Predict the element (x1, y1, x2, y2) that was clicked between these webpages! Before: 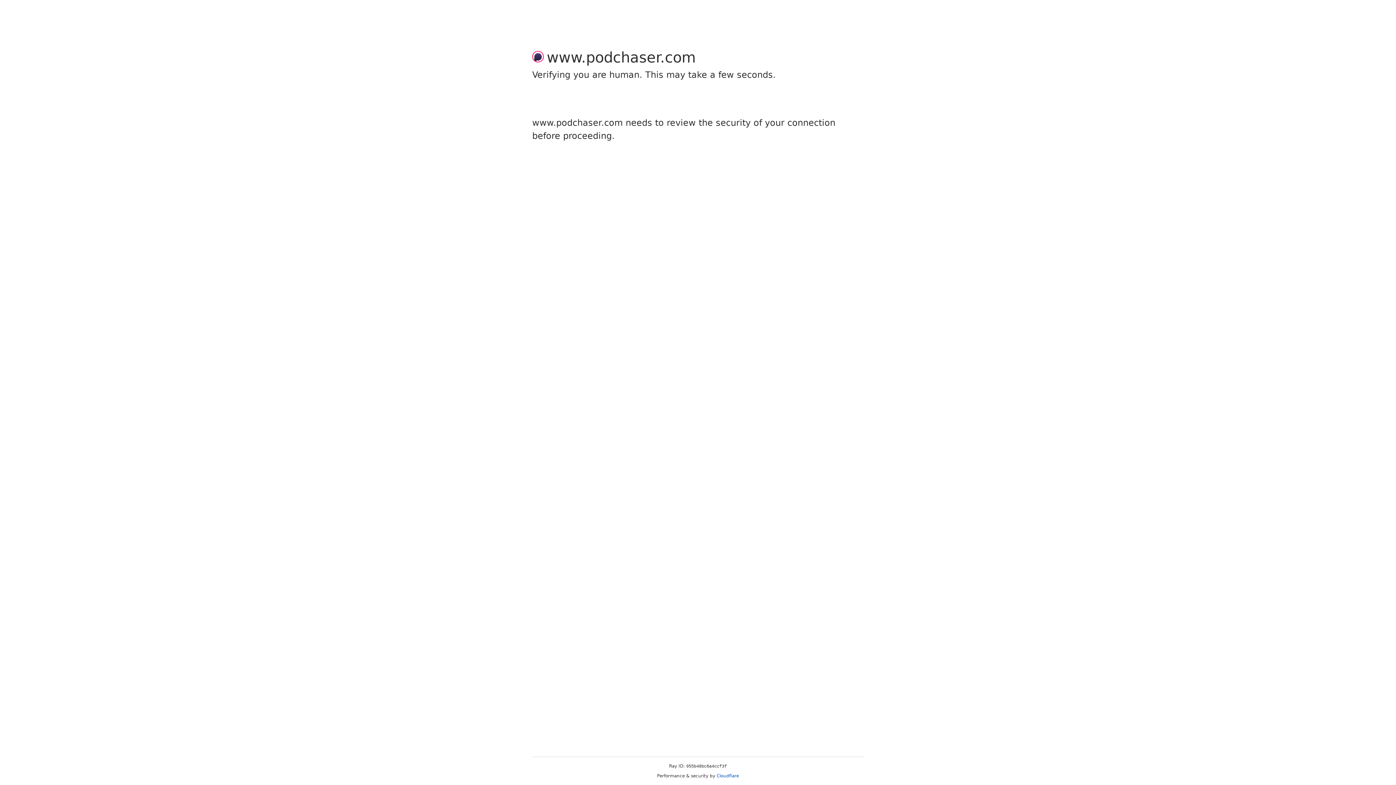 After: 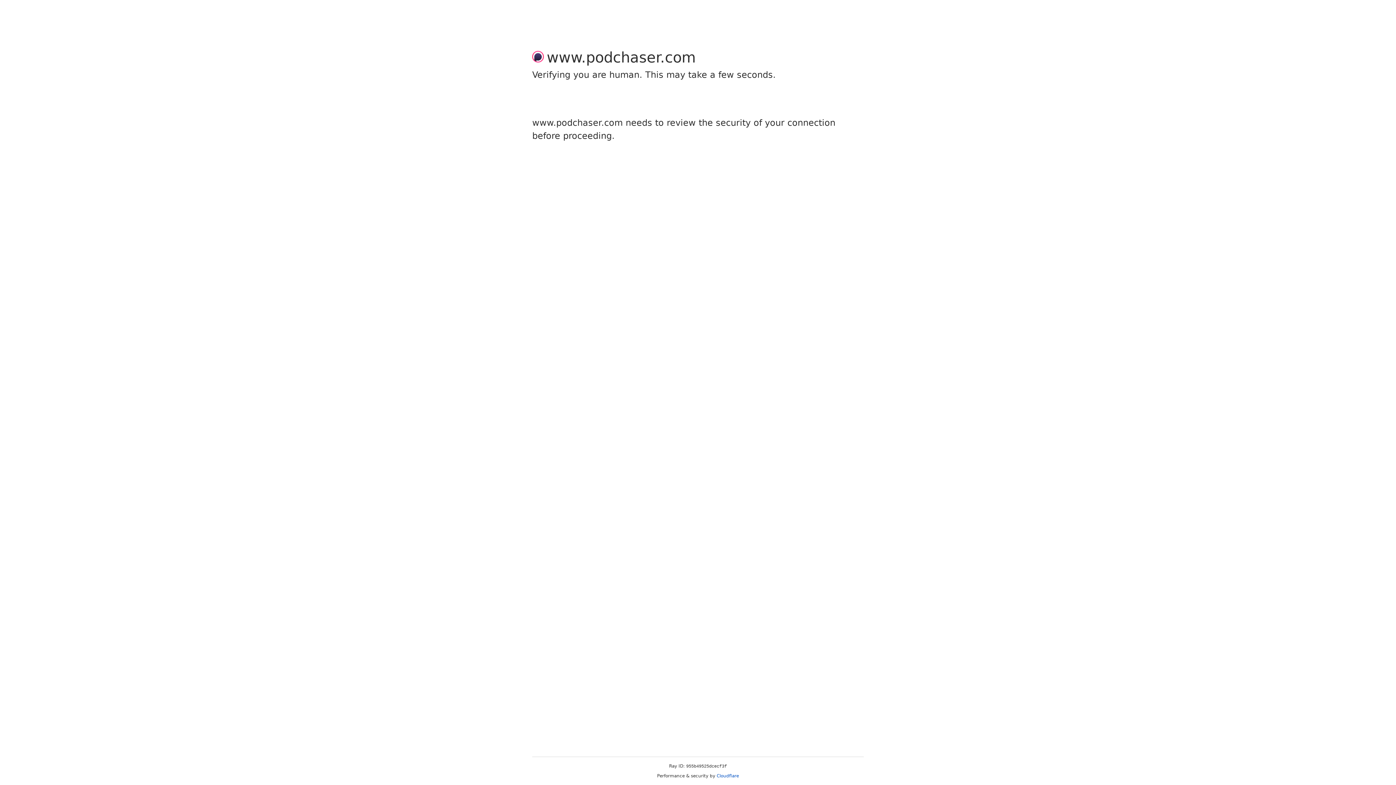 Action: bbox: (716, 773, 739, 778) label: Cloudflare